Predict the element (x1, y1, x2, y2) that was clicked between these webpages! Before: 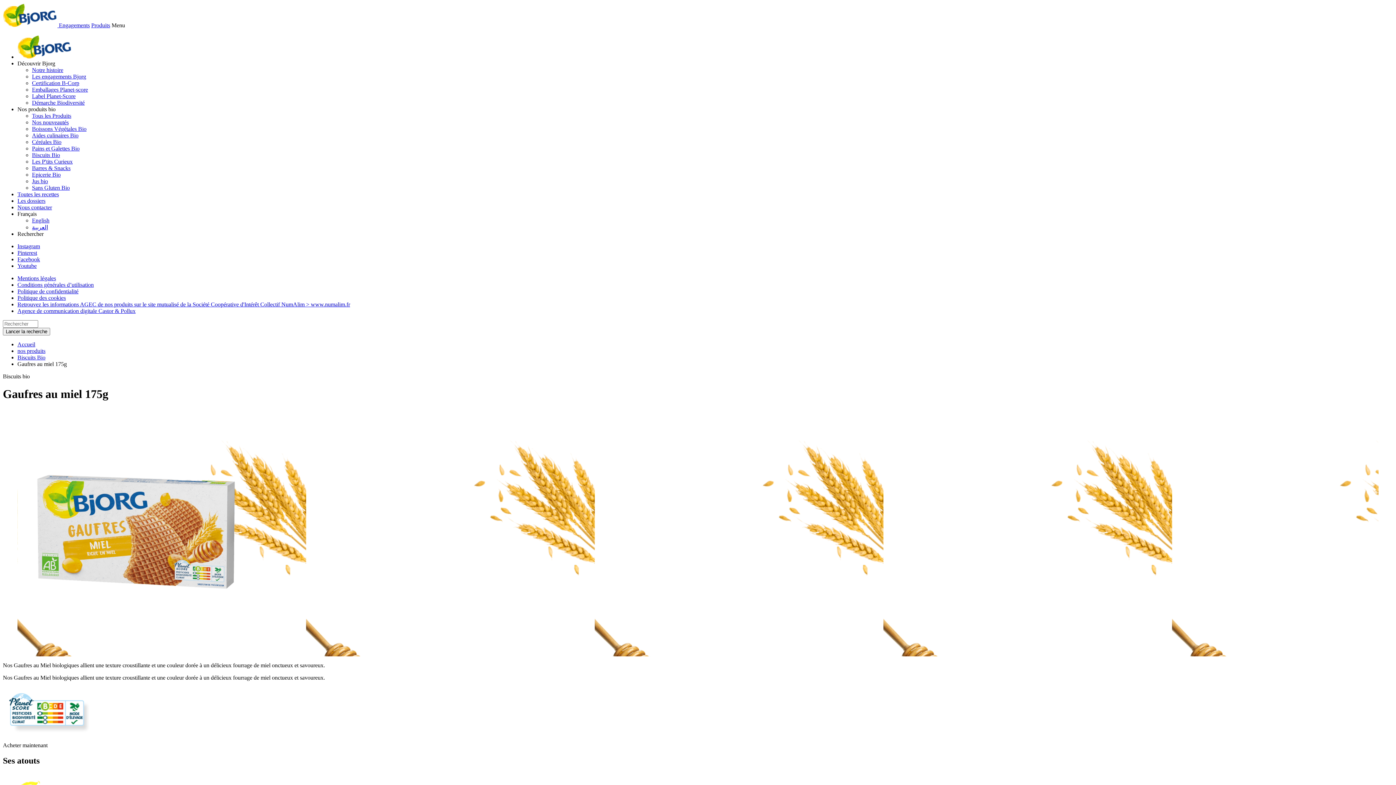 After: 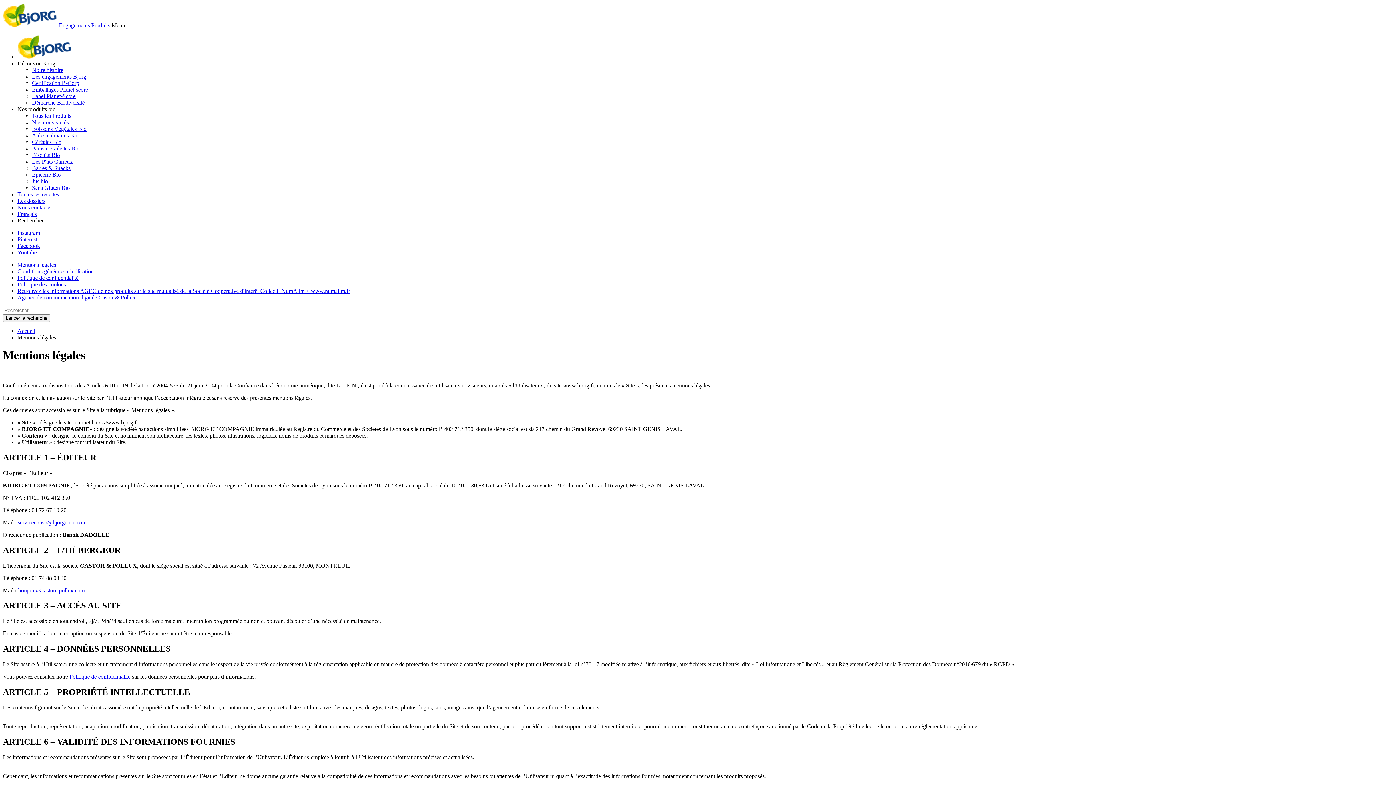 Action: label: Mentions légales bbox: (17, 275, 56, 281)